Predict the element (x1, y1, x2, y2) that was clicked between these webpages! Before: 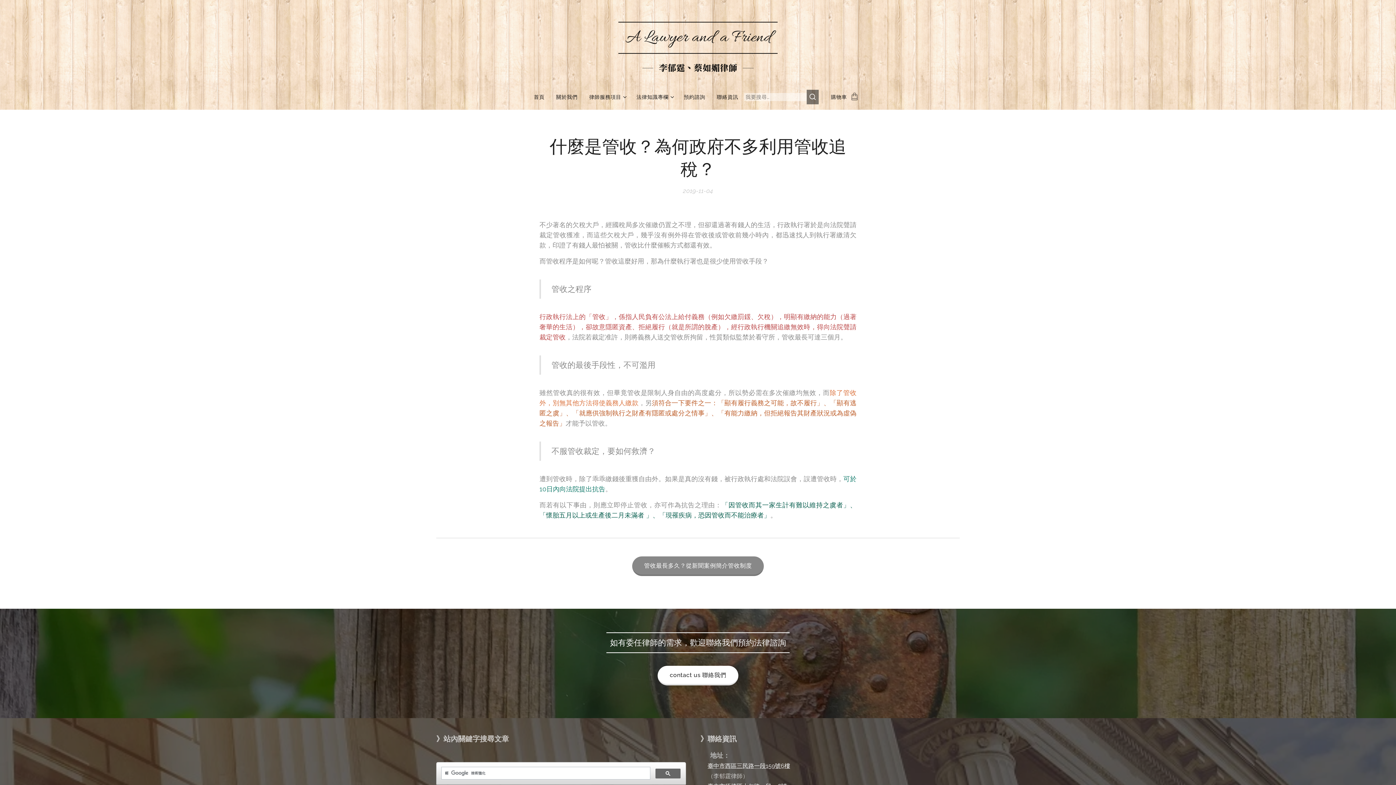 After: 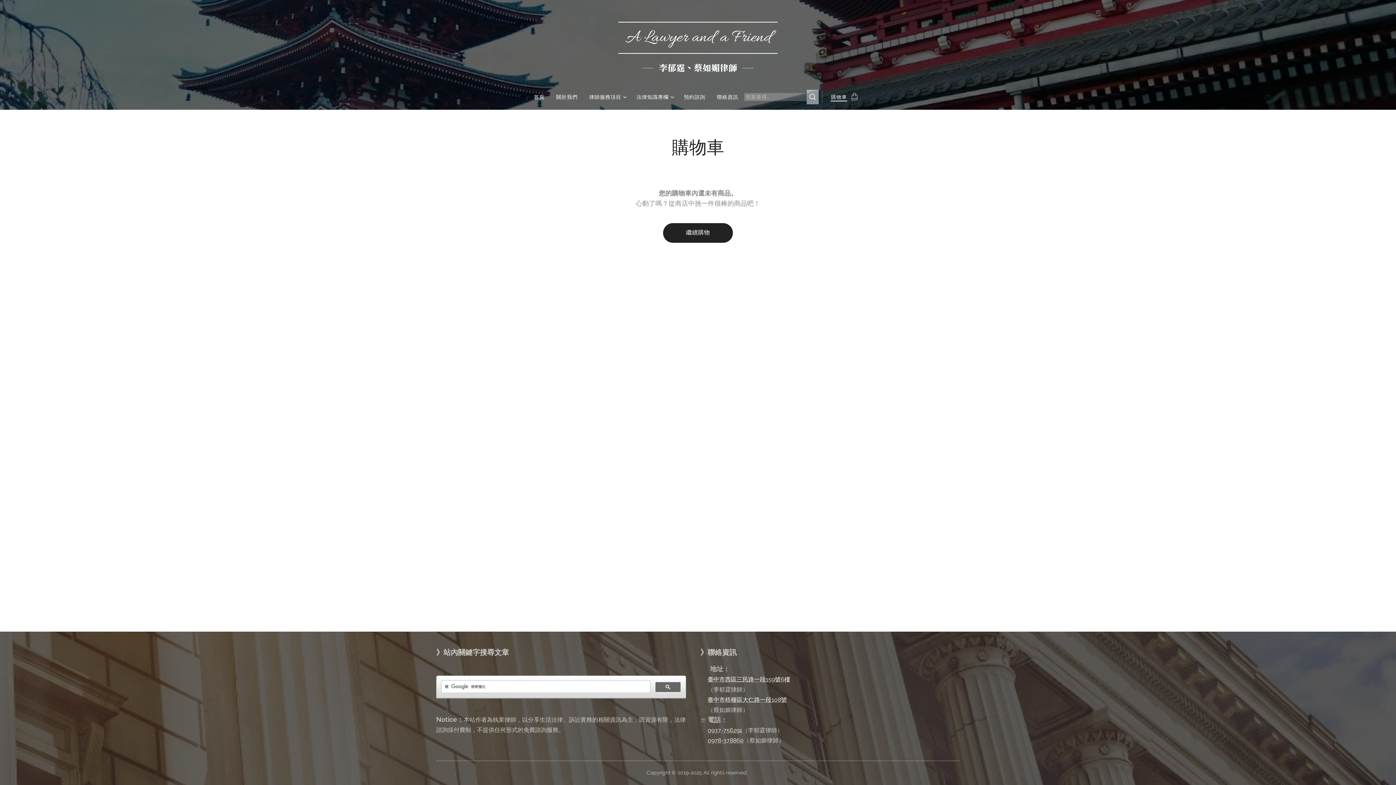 Action: bbox: (822, 88, 862, 106) label: 購物車
0